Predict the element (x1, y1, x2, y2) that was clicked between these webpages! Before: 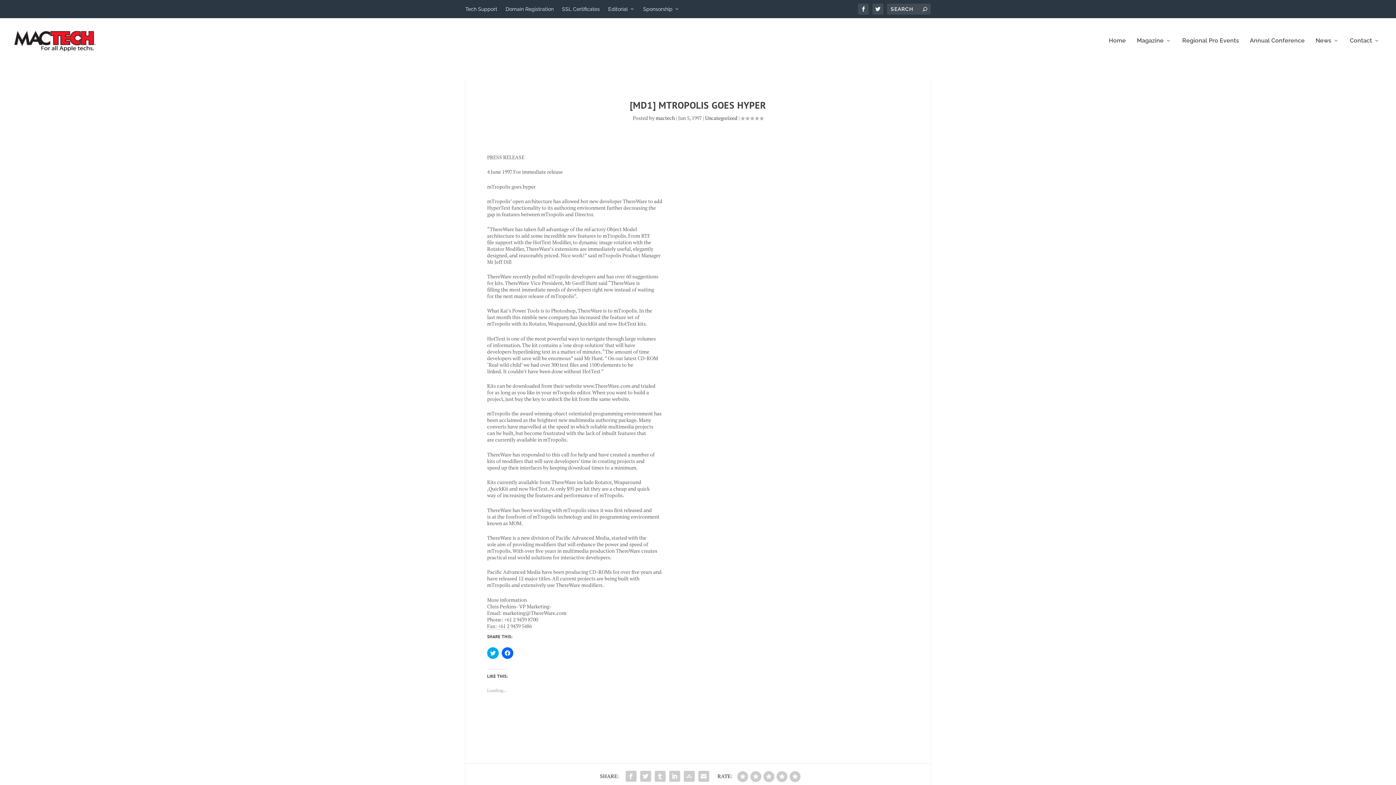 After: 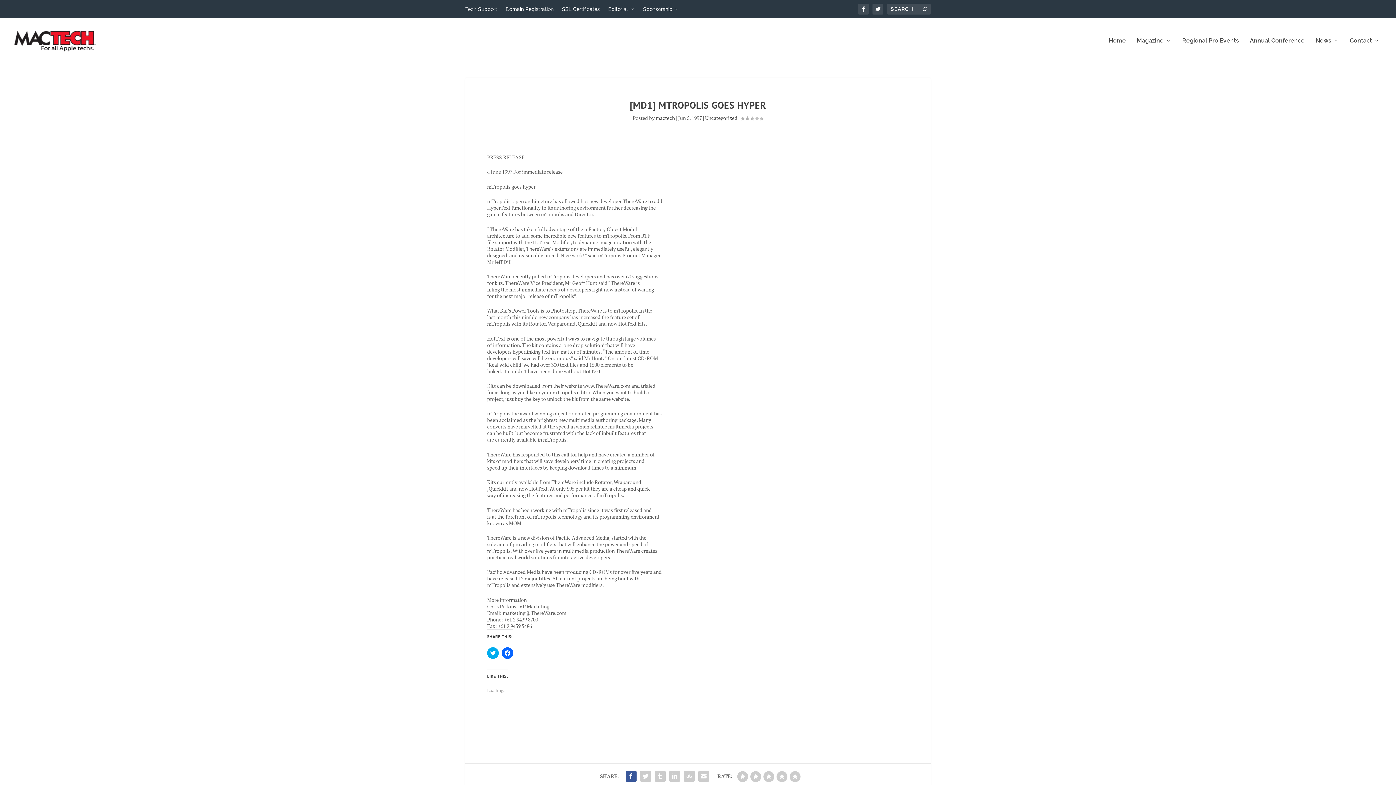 Action: bbox: (623, 769, 638, 783)